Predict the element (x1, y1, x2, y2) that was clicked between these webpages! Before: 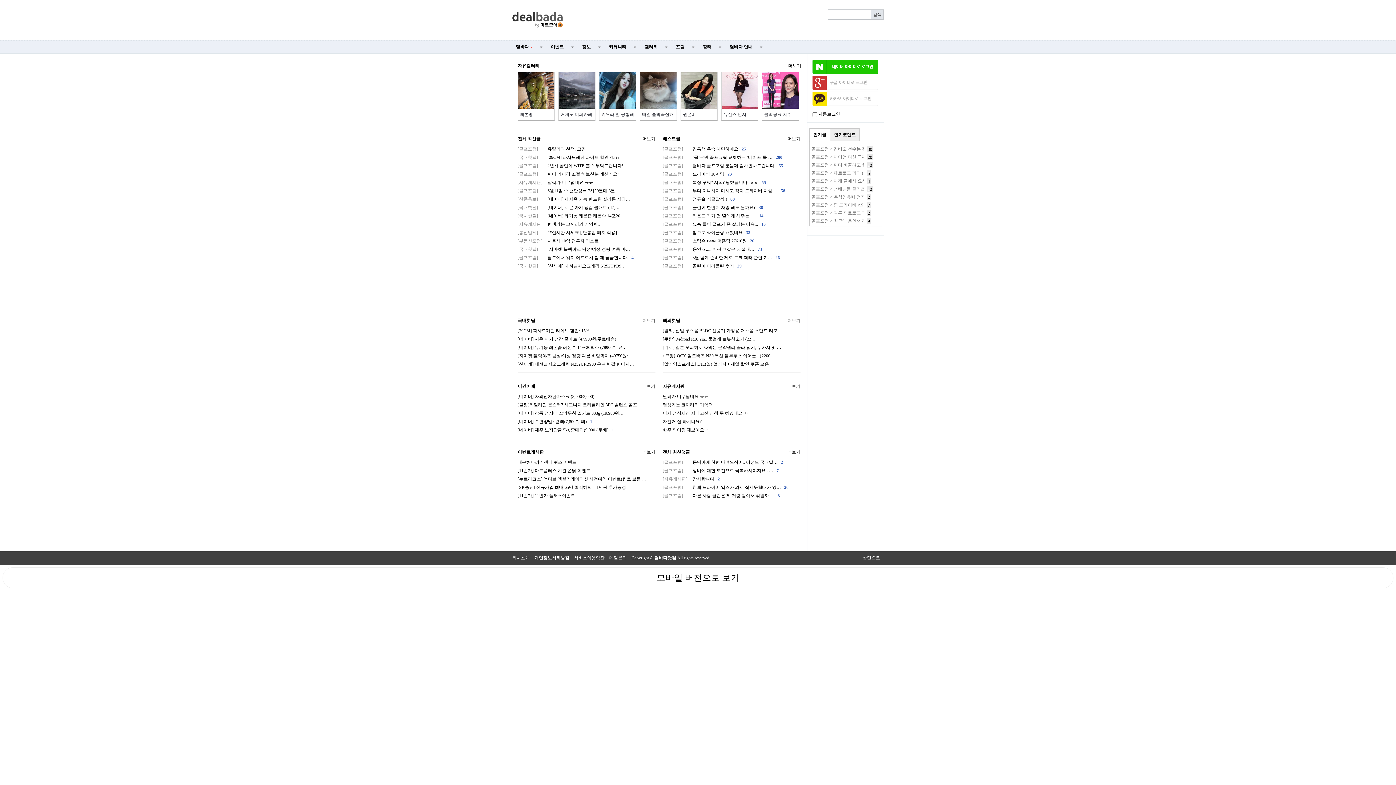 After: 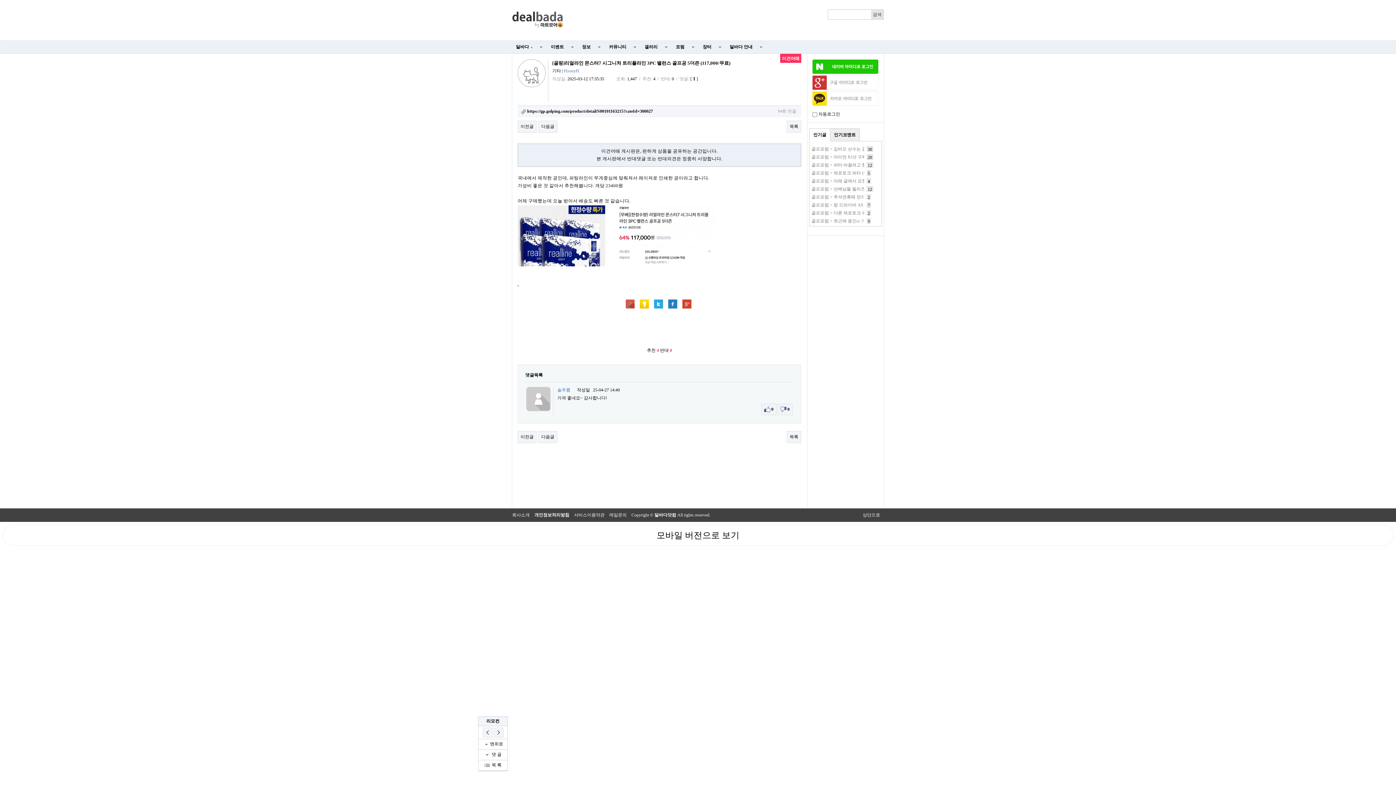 Action: bbox: (517, 402, 647, 407) label: [골핑]리얼라인 몬스터7 시그니처 트리플라인 3PC 밸런스 골프…  1